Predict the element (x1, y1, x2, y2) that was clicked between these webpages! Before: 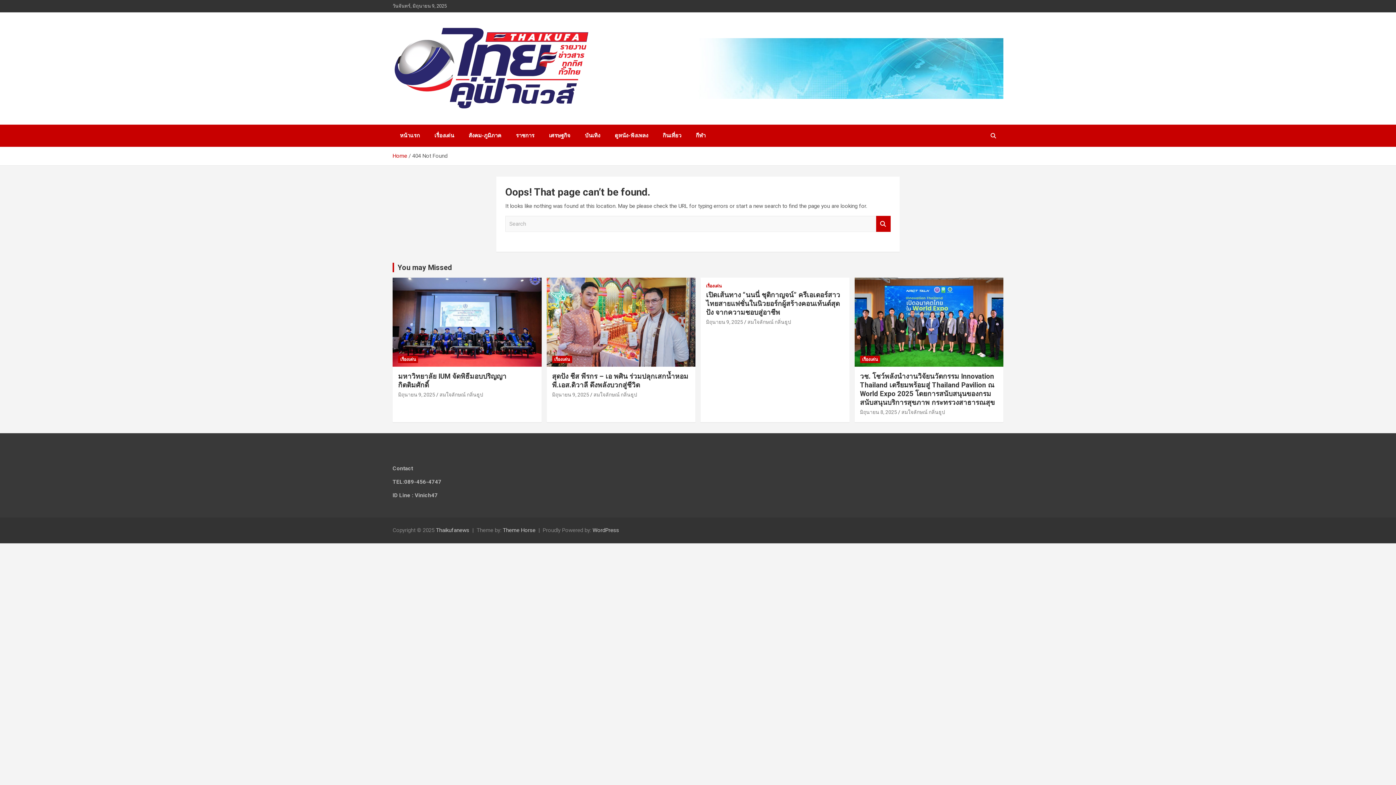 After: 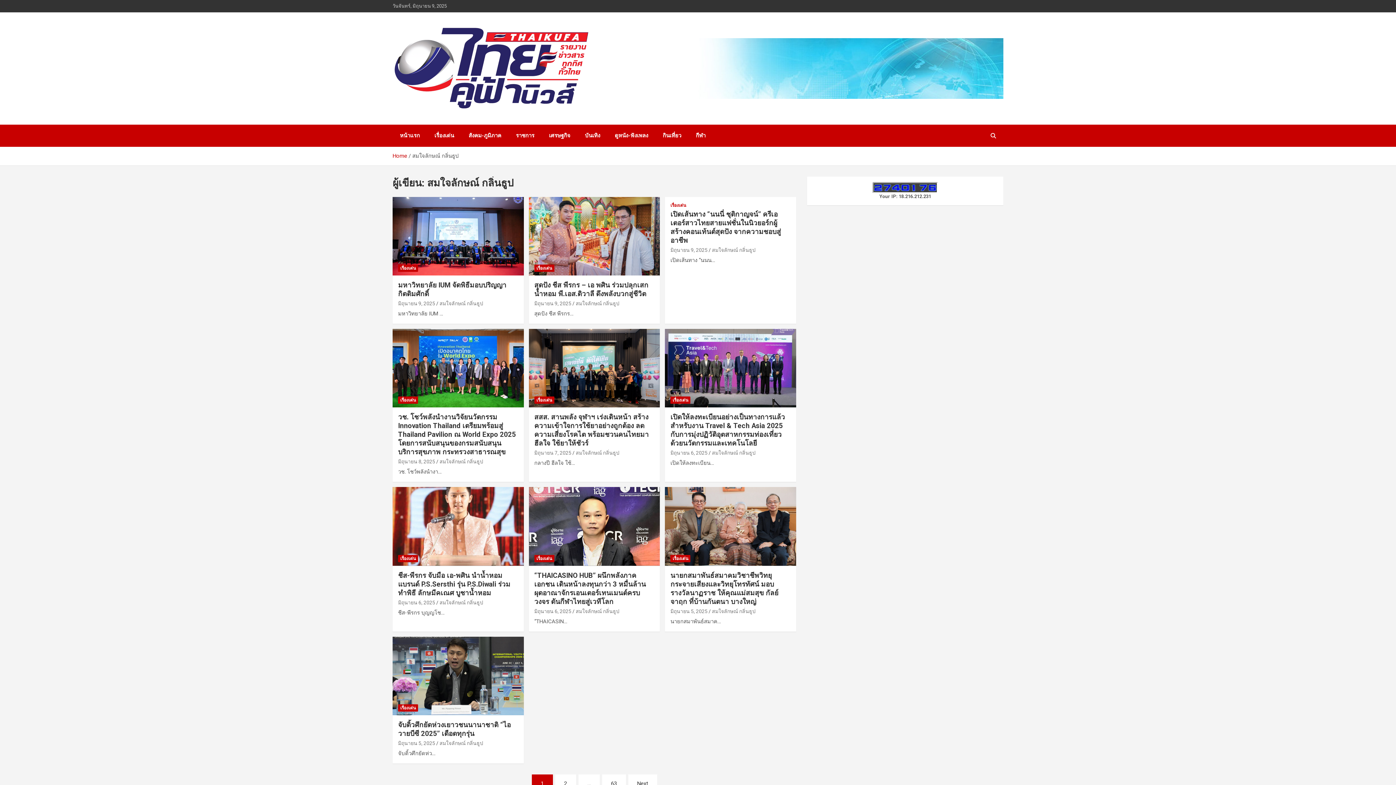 Action: bbox: (747, 319, 791, 324) label: สมใจลักษณ์ กลิ่นธูป